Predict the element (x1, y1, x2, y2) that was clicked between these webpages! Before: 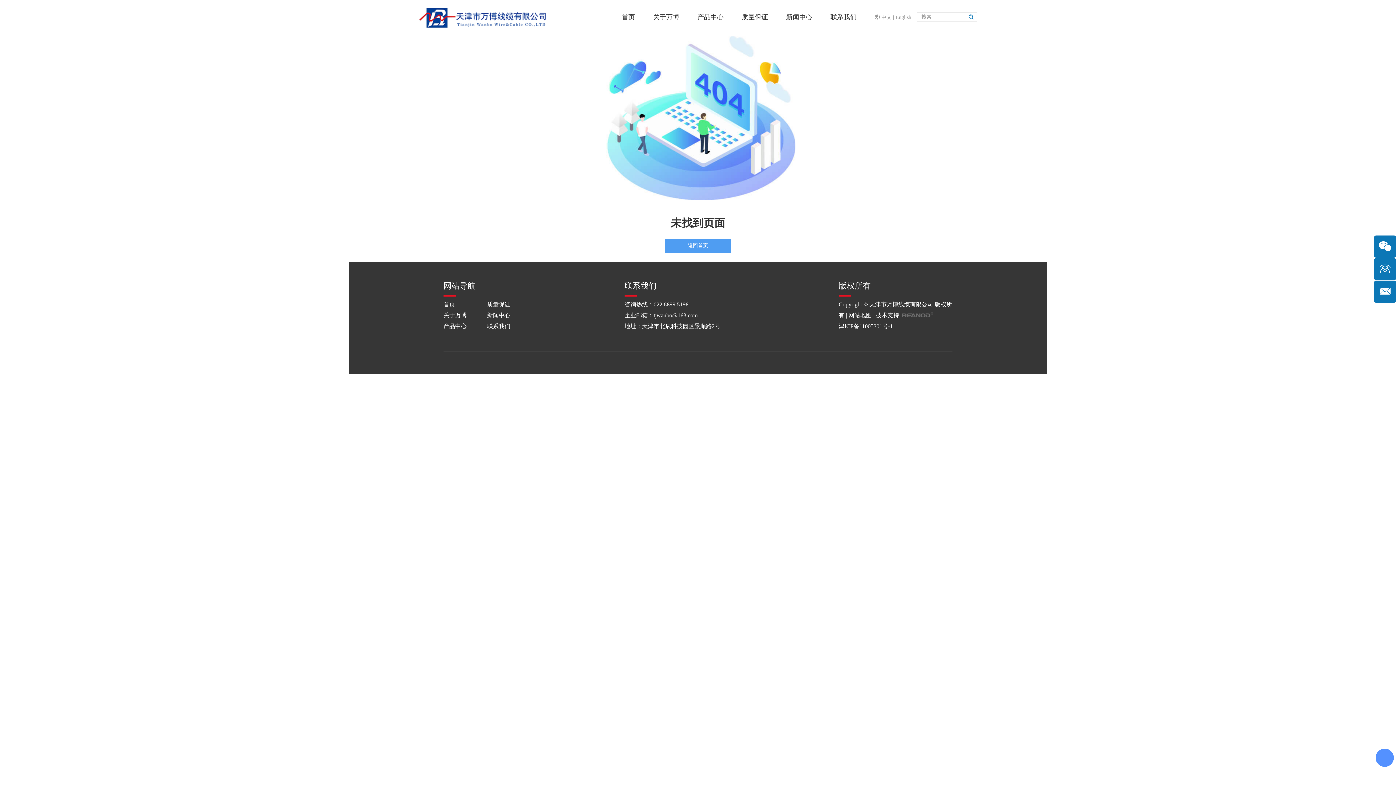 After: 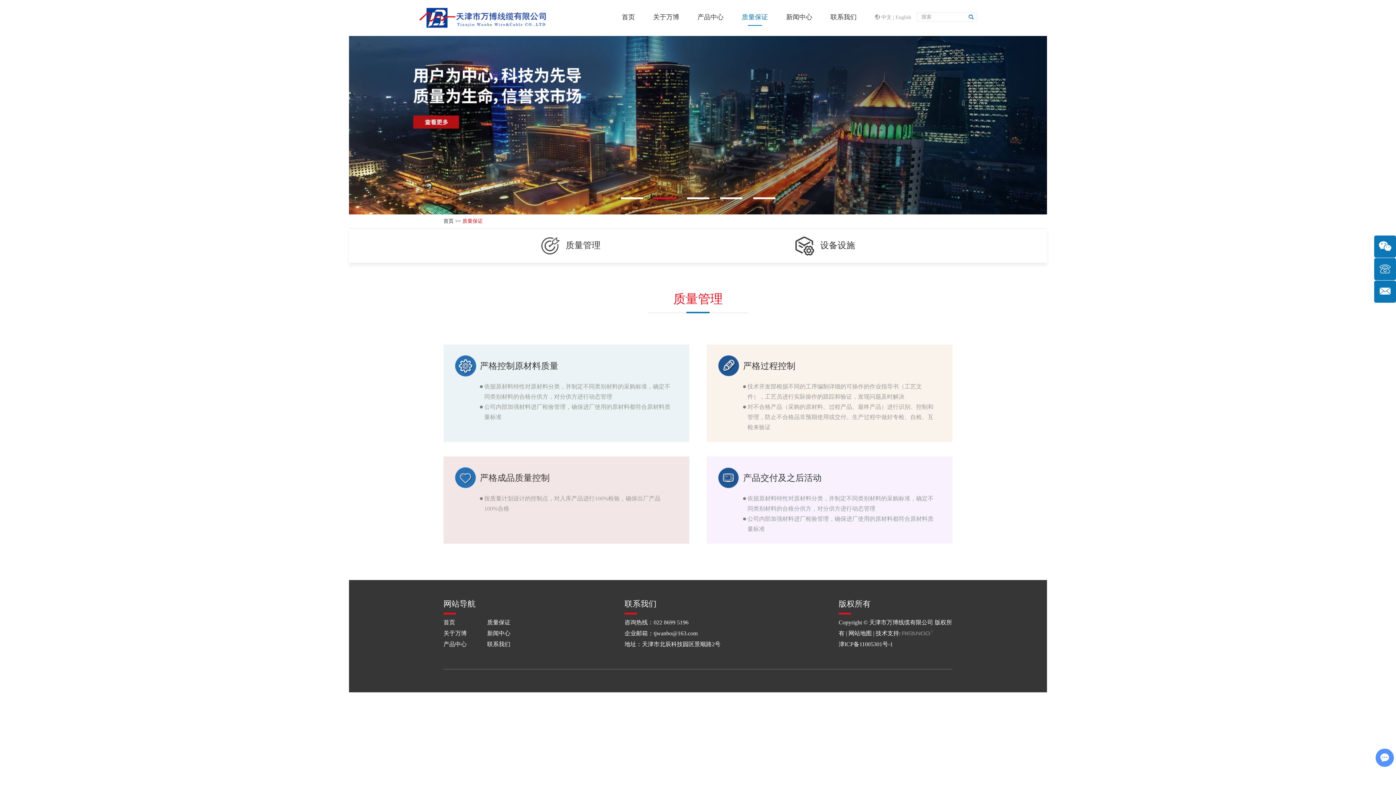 Action: label: 质量保证 bbox: (742, 0, 768, 35)